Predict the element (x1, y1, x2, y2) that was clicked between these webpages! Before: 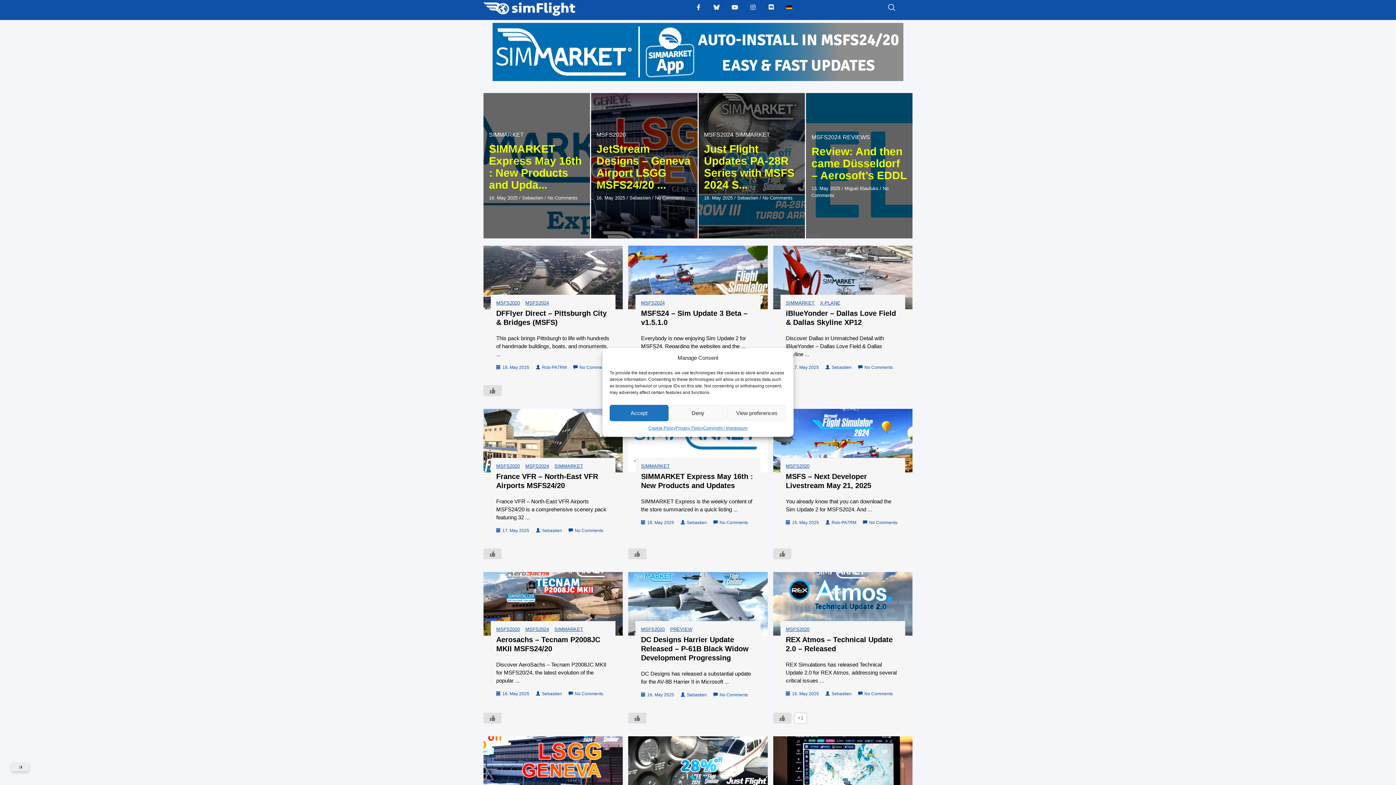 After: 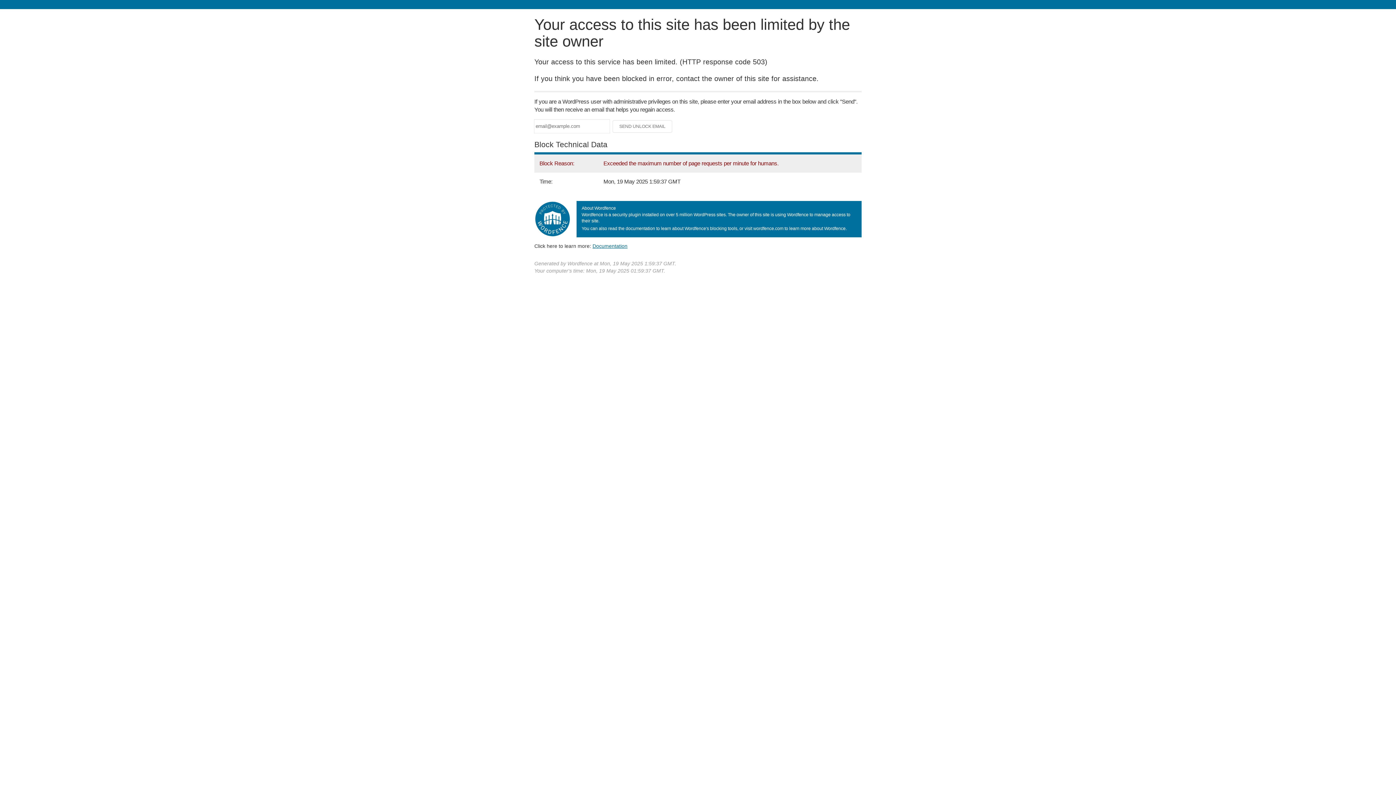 Action: bbox: (628, 409, 767, 472)